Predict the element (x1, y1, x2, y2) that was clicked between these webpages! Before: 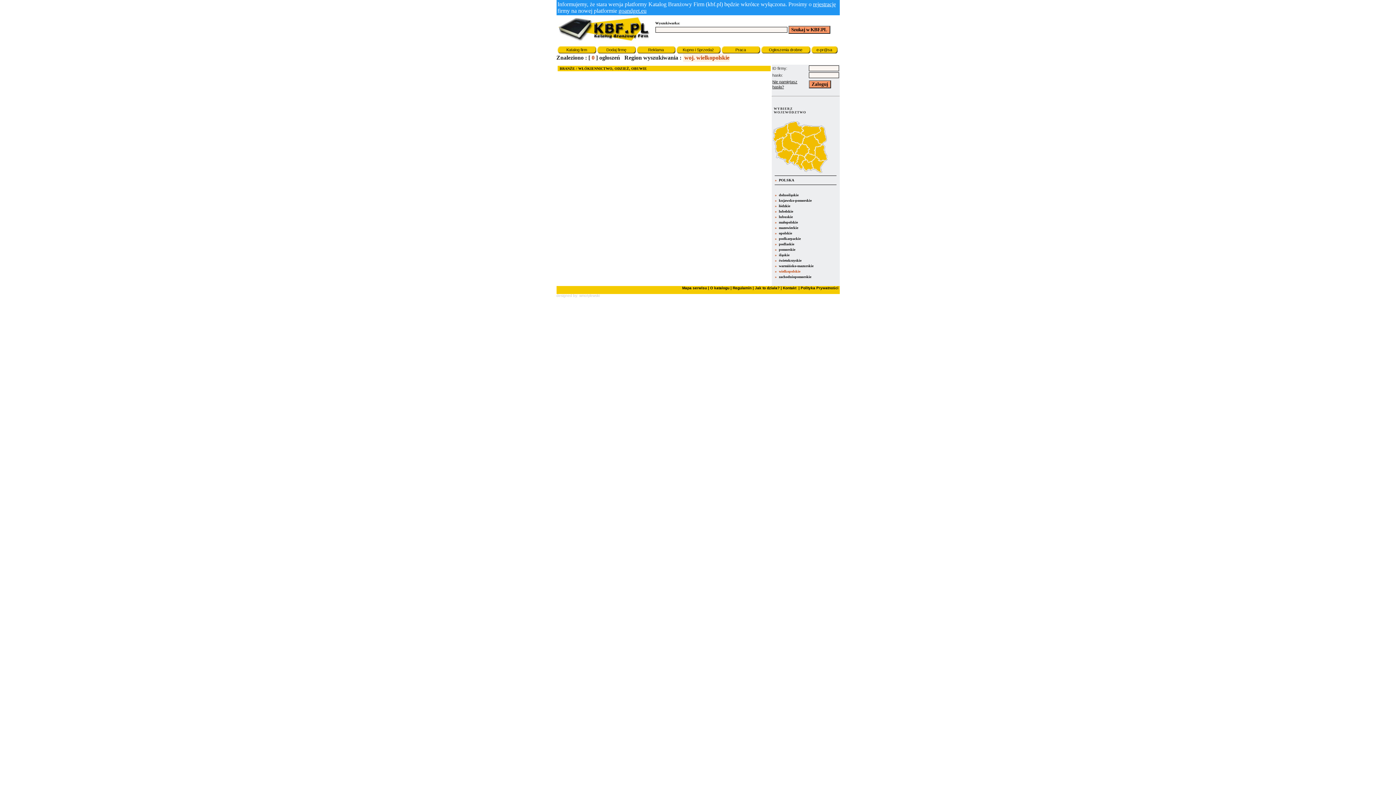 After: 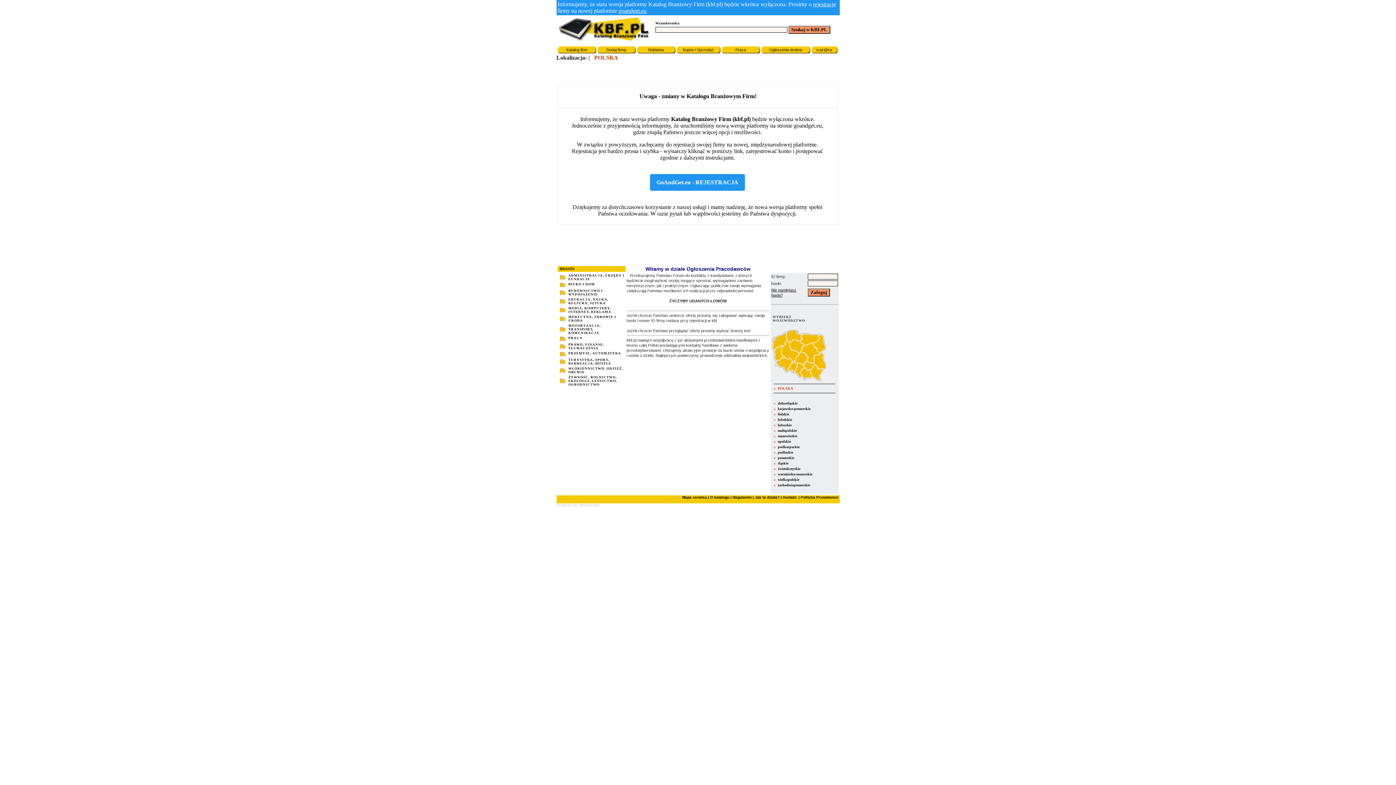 Action: label:     Praca     bbox: (731, 47, 750, 52)